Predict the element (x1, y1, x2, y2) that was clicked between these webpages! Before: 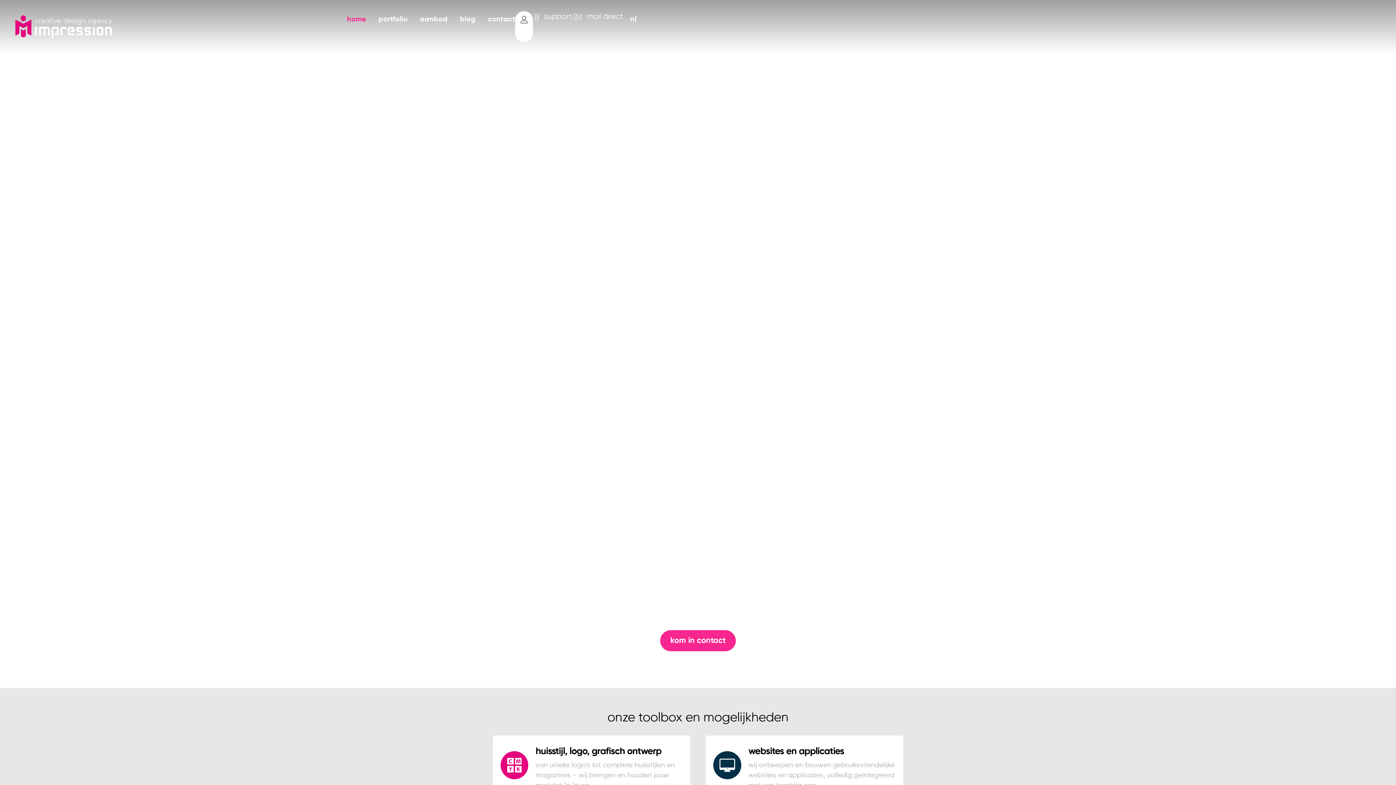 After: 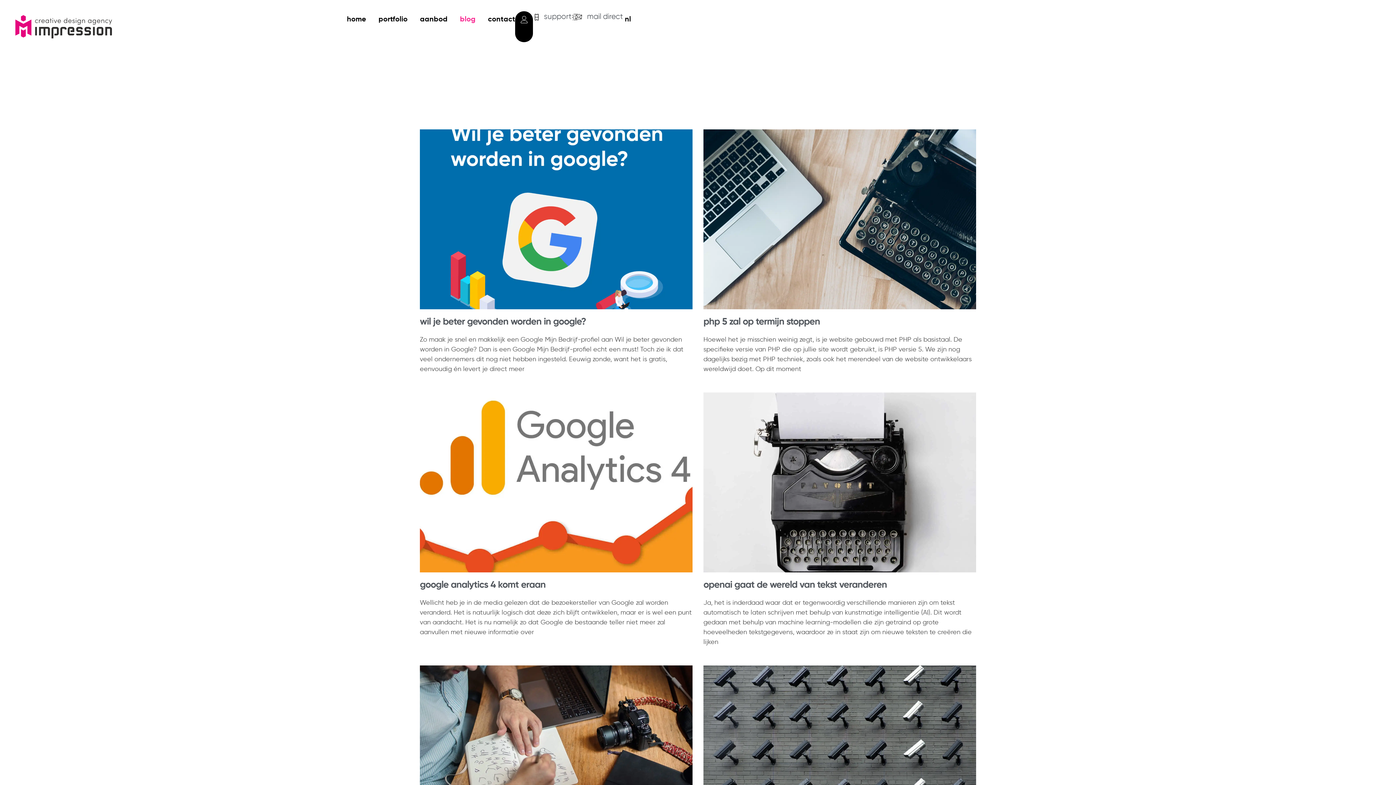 Action: label: blog bbox: (460, 11, 475, 28)